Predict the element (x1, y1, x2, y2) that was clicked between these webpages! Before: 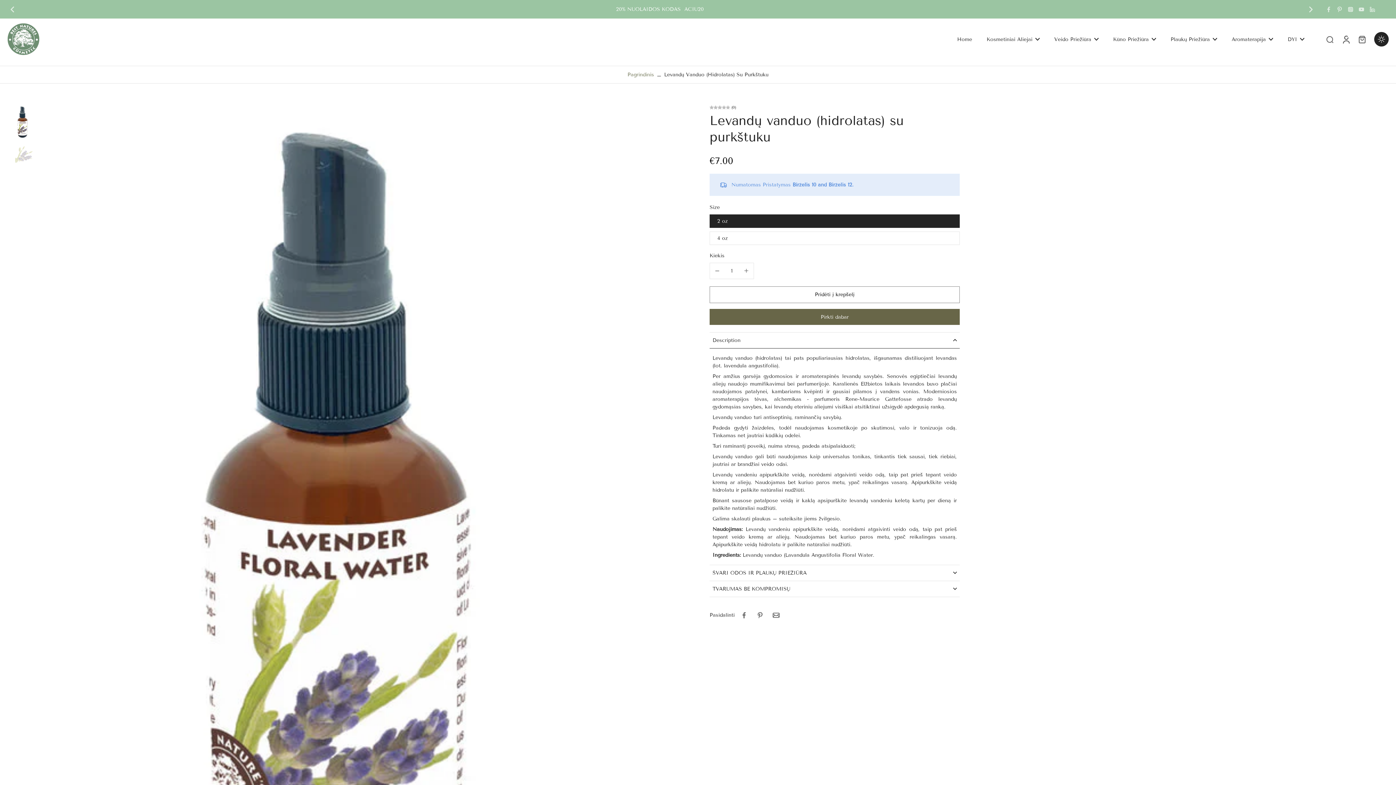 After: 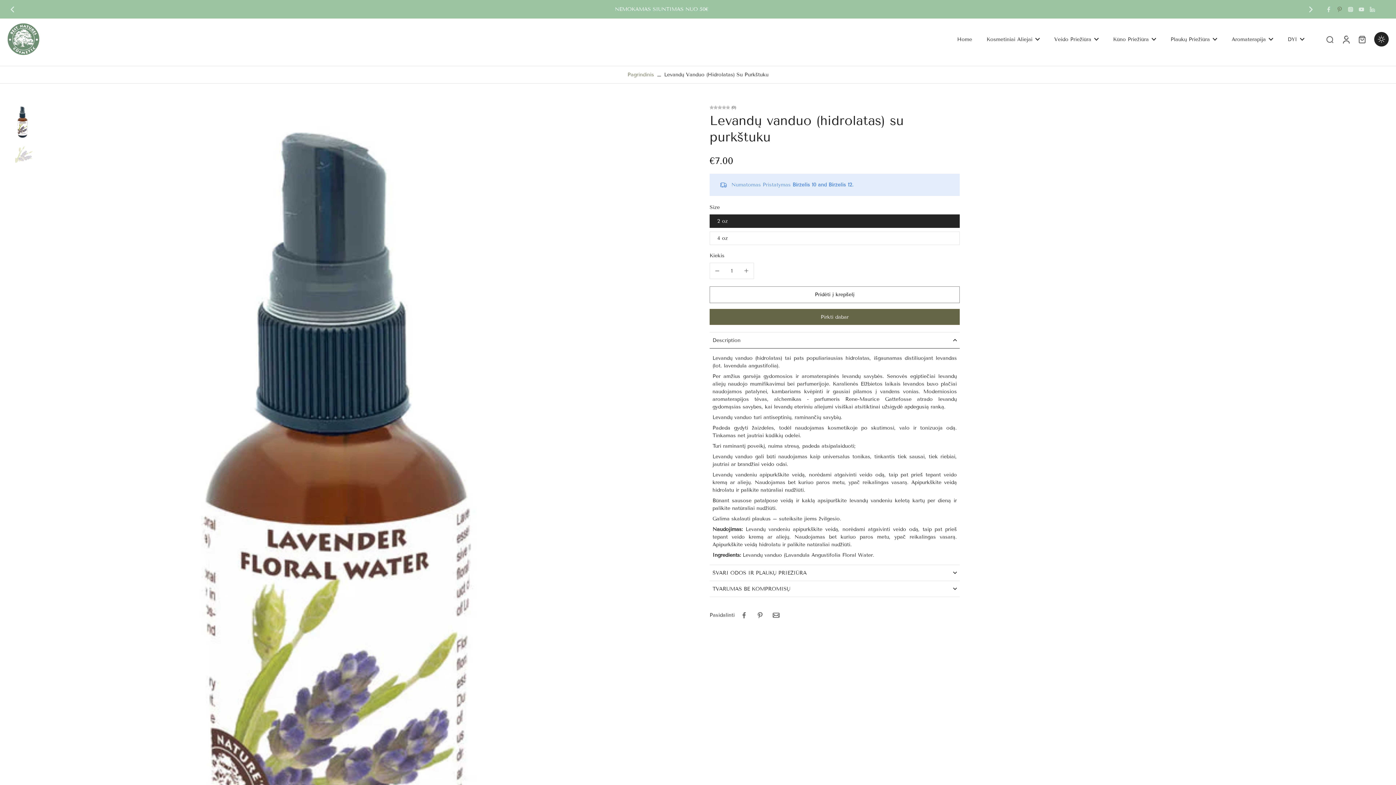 Action: bbox: (1334, 4, 1345, 13) label: Pinterest